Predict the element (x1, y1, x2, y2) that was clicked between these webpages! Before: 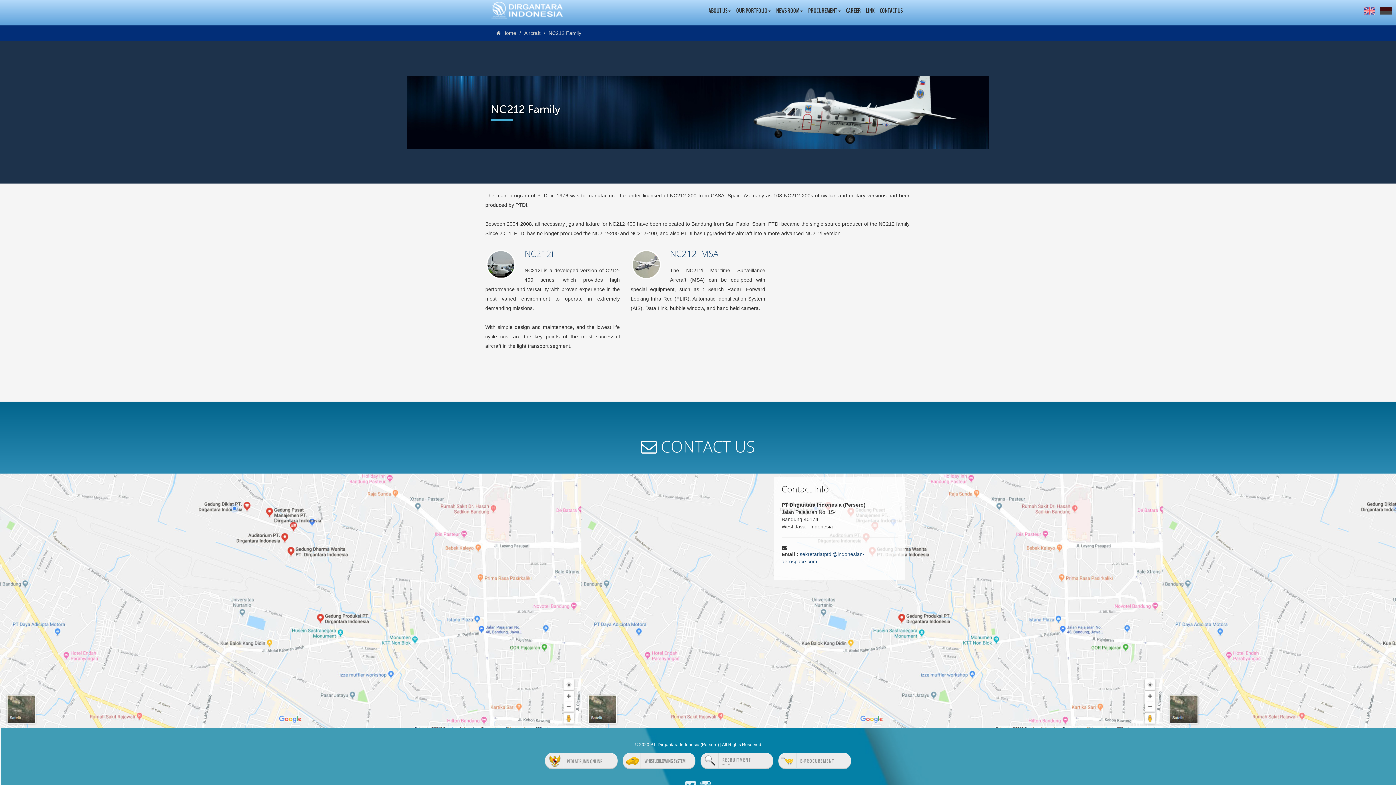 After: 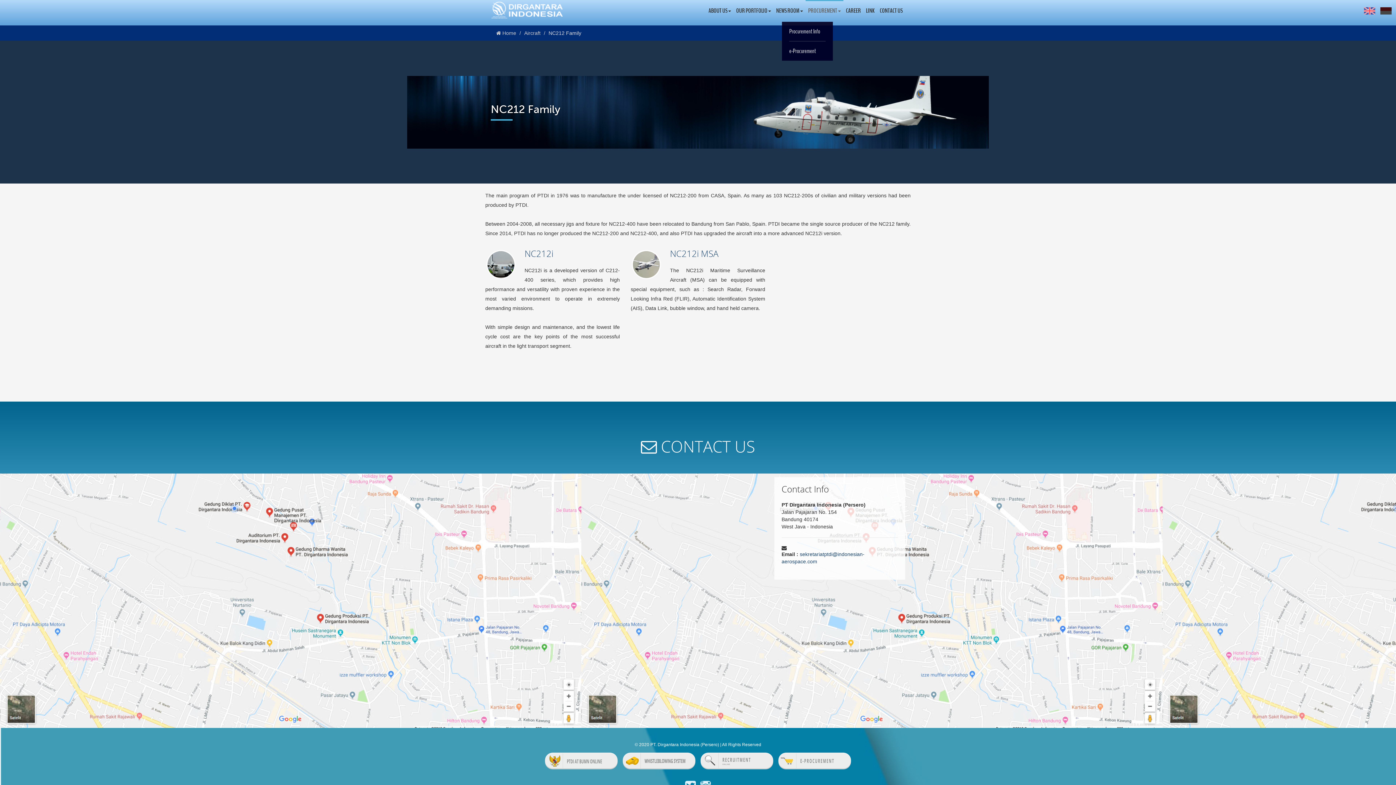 Action: bbox: (805, 0, 843, 21) label: PROCUREMENT